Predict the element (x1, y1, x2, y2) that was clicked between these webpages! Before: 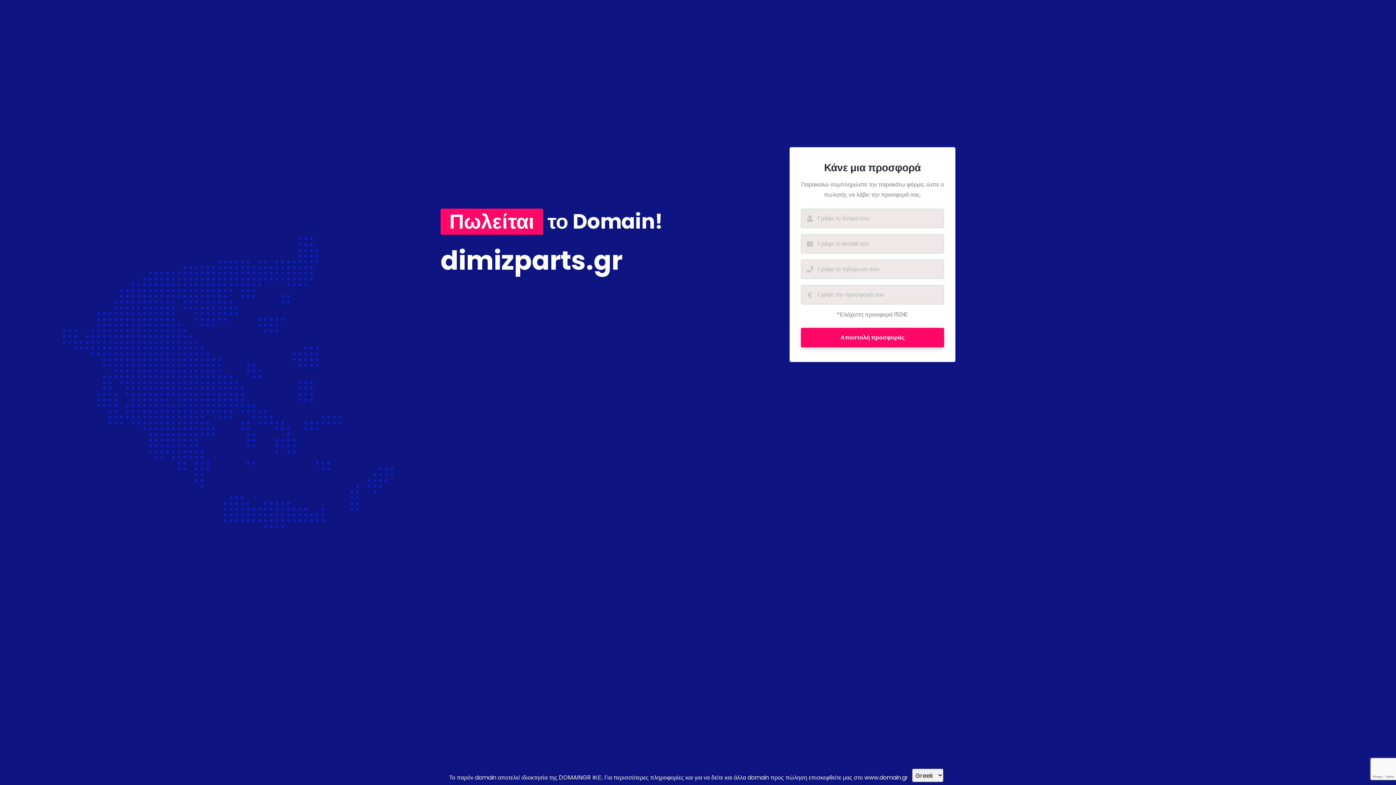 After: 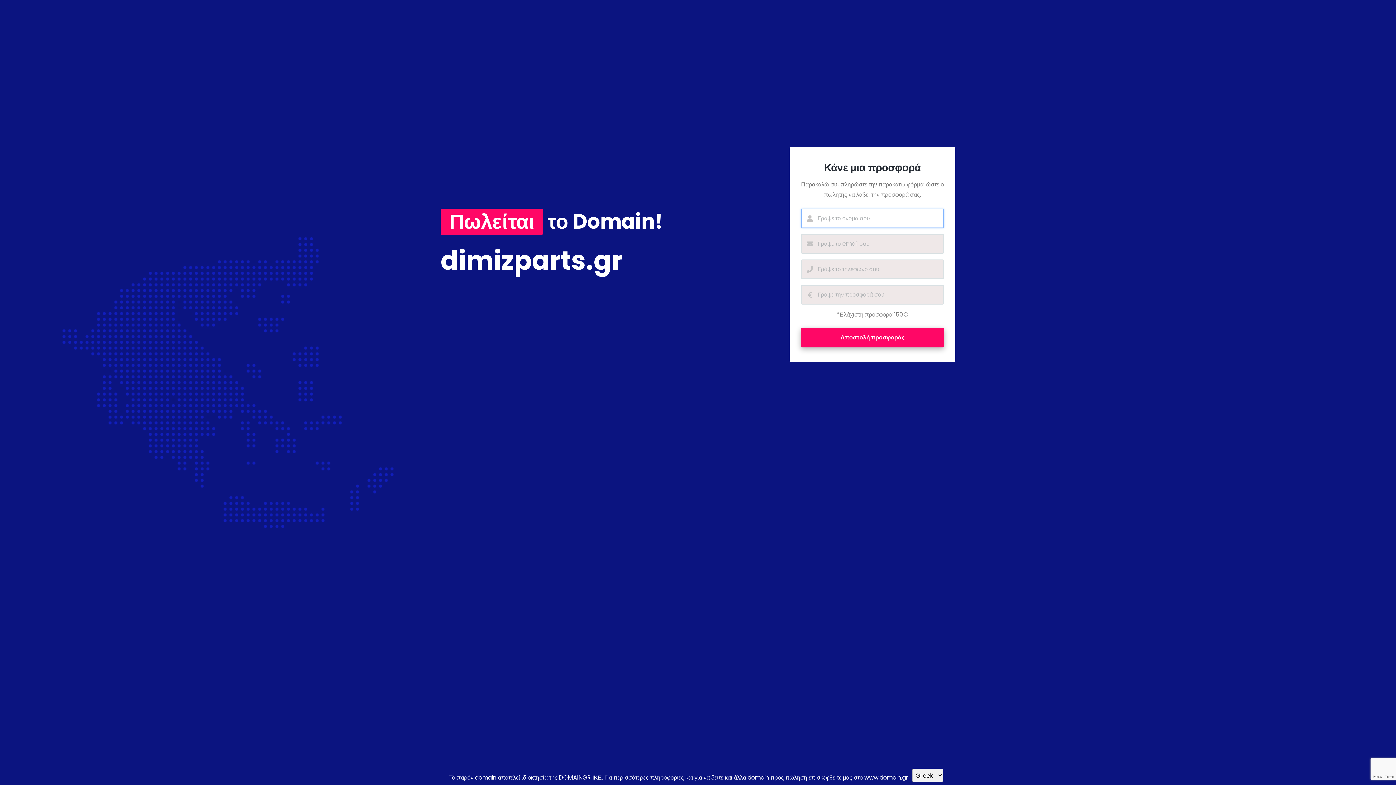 Action: label: Αποστολή προσφοράς bbox: (801, 327, 944, 347)